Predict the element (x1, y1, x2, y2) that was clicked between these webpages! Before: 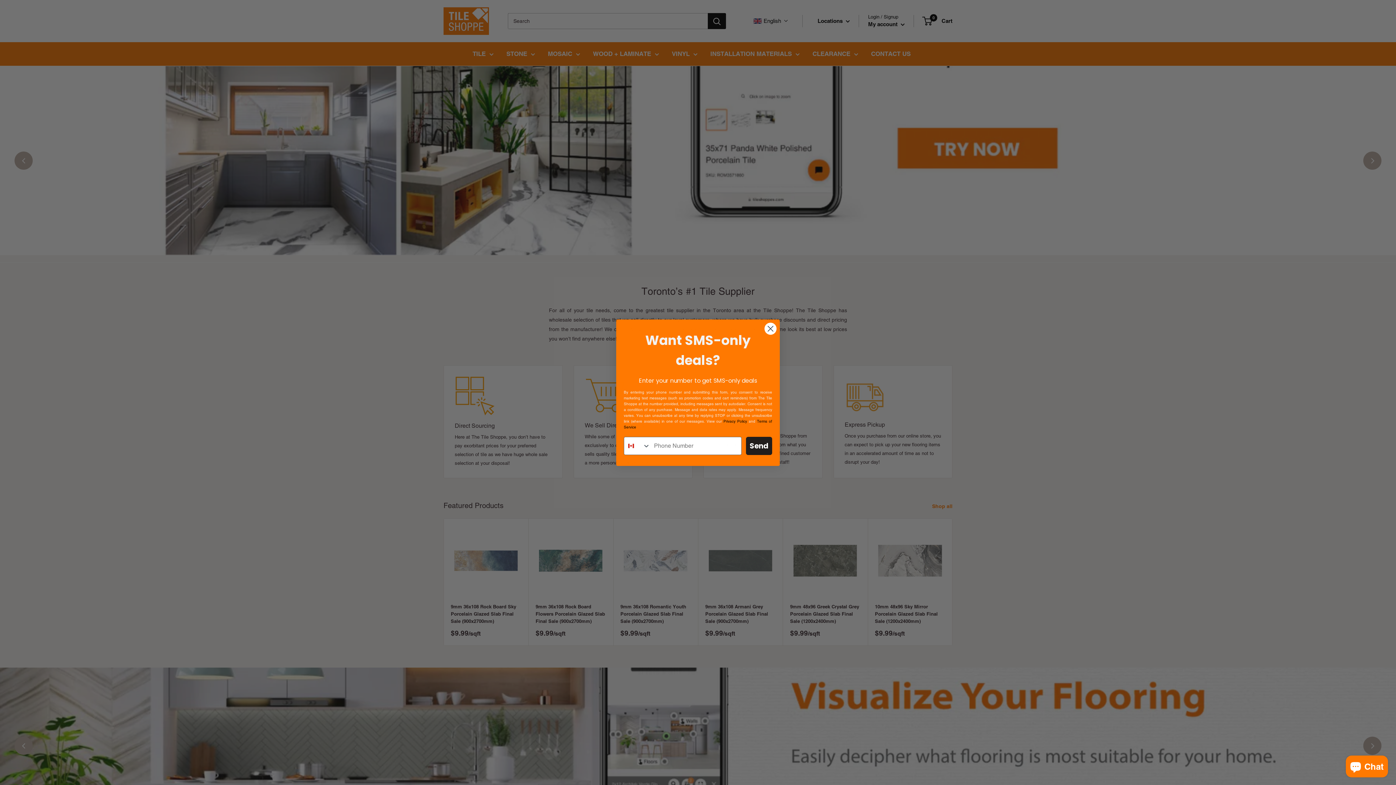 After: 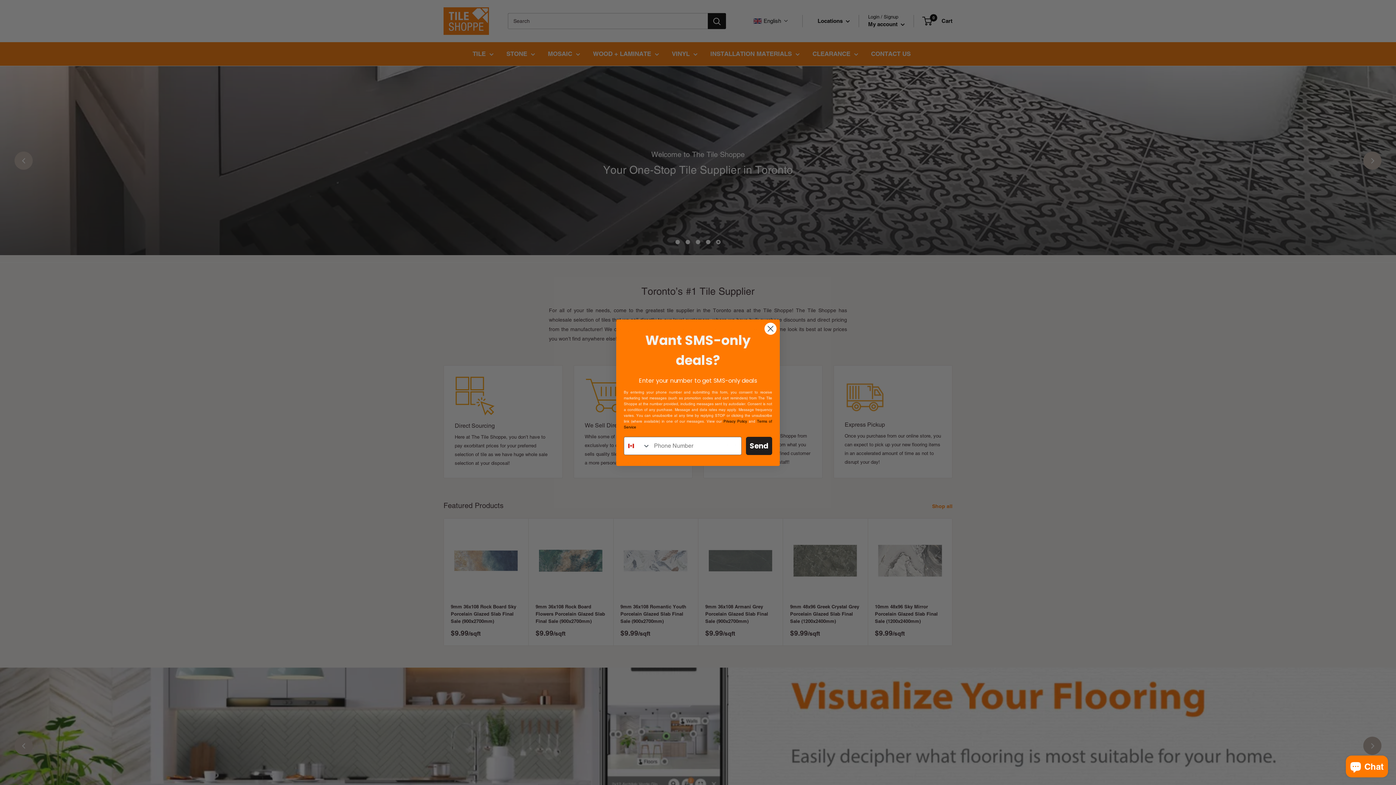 Action: label: Privacy Policy bbox: (723, 419, 747, 423)